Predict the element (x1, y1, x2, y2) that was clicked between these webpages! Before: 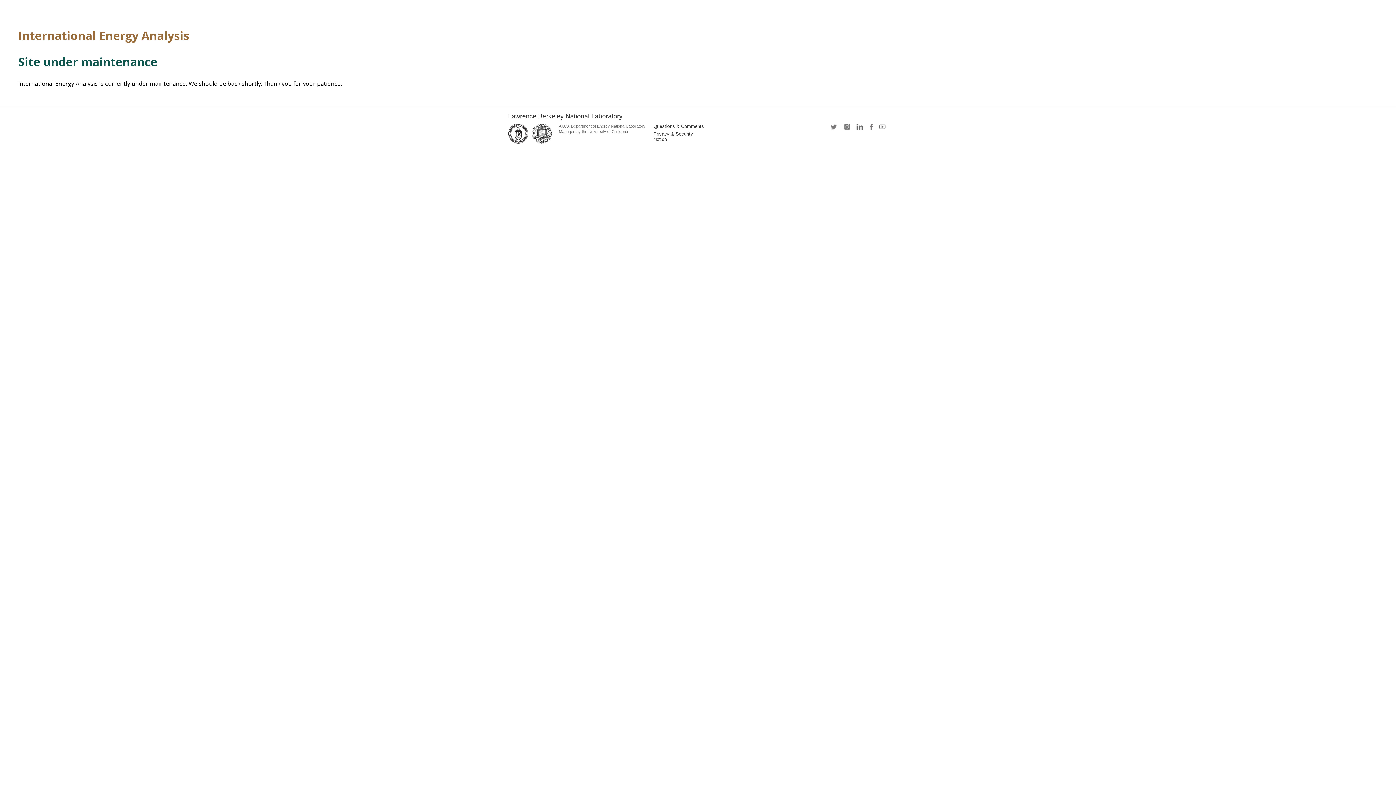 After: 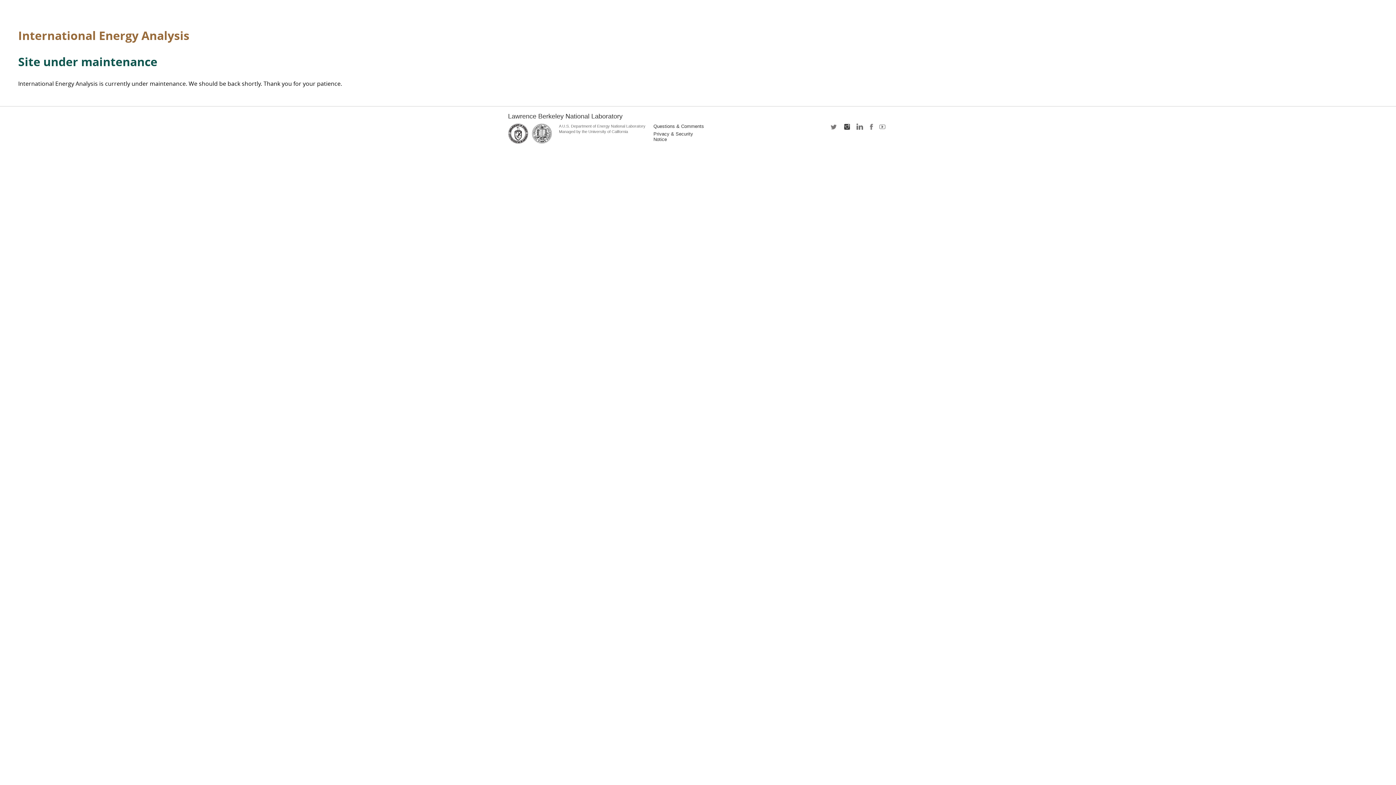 Action: label: instagram bbox: (842, 123, 851, 134)